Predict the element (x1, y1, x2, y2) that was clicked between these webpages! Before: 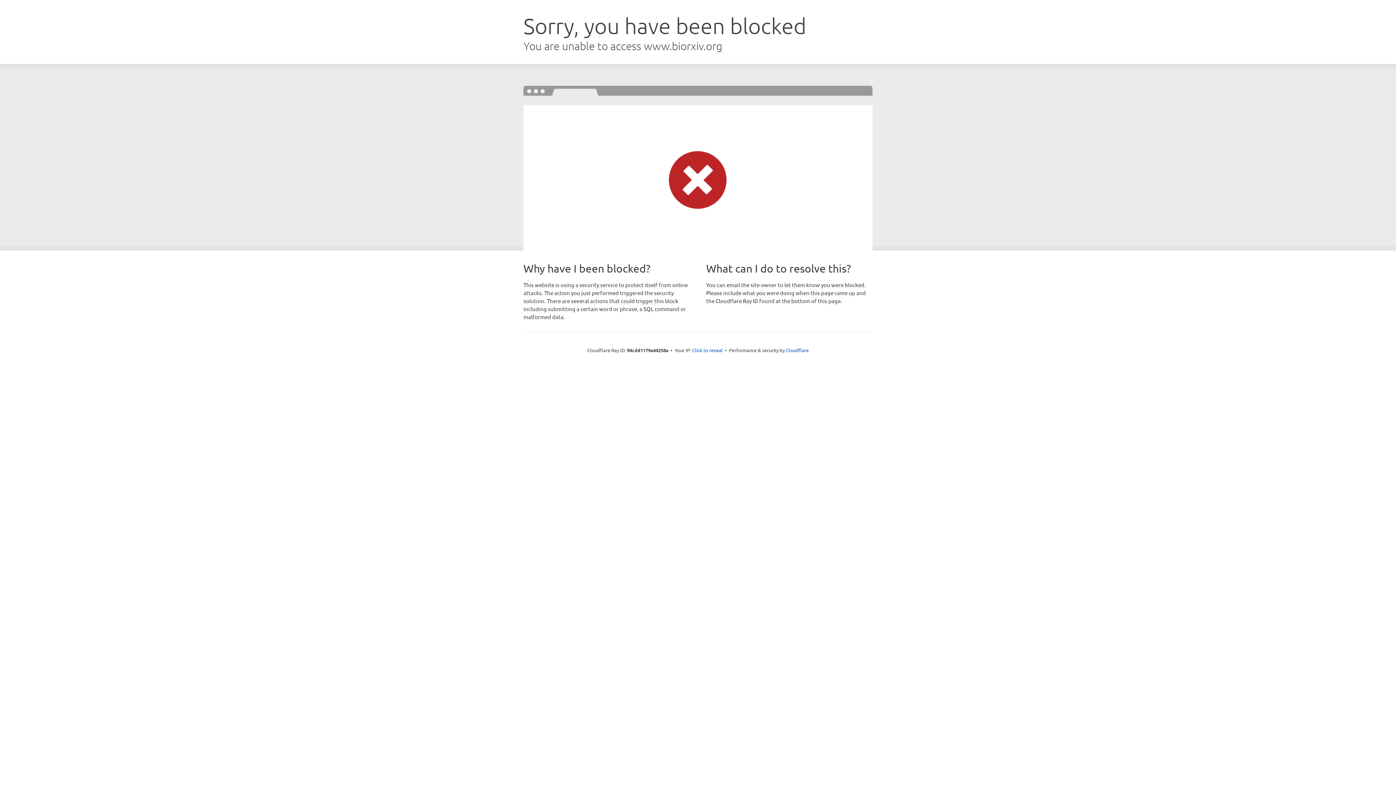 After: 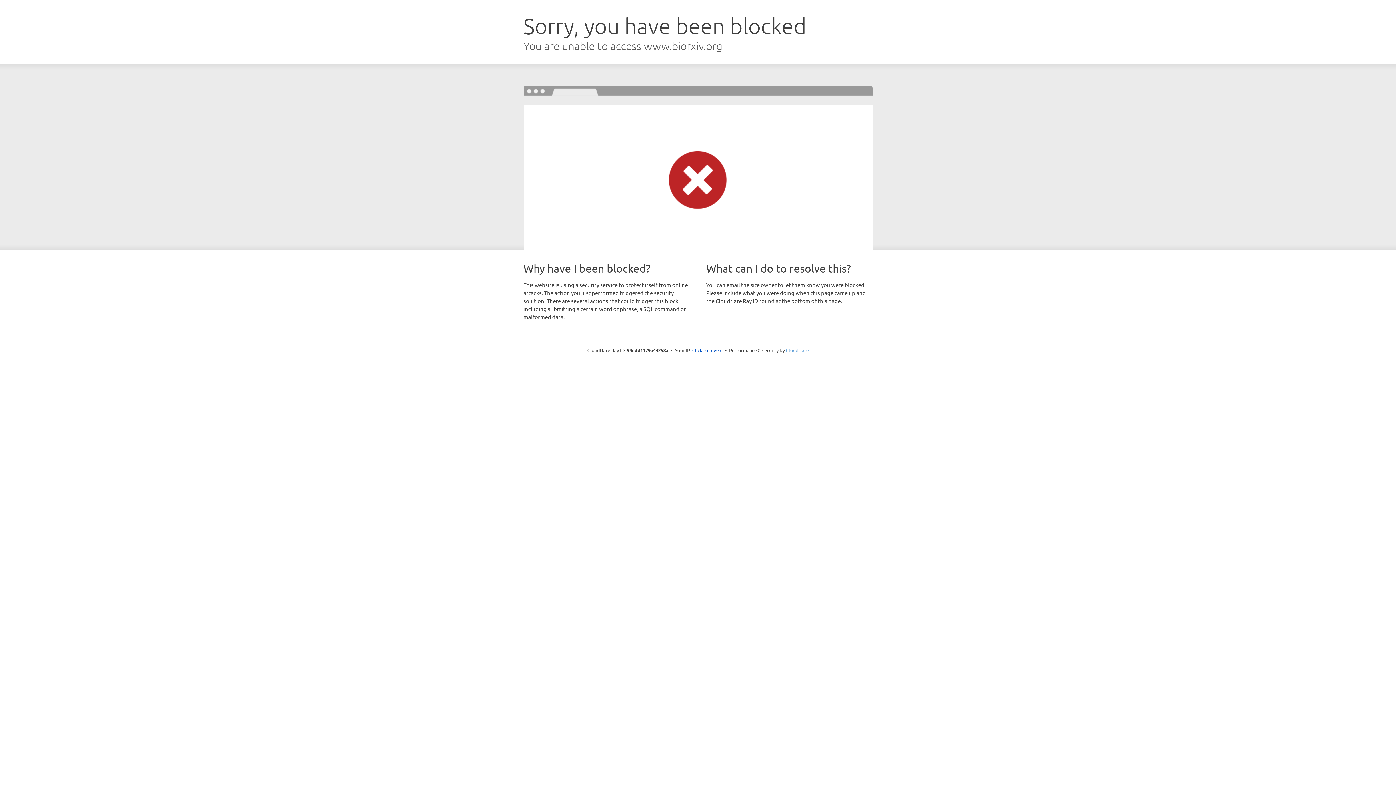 Action: bbox: (786, 347, 808, 353) label: Cloudflare